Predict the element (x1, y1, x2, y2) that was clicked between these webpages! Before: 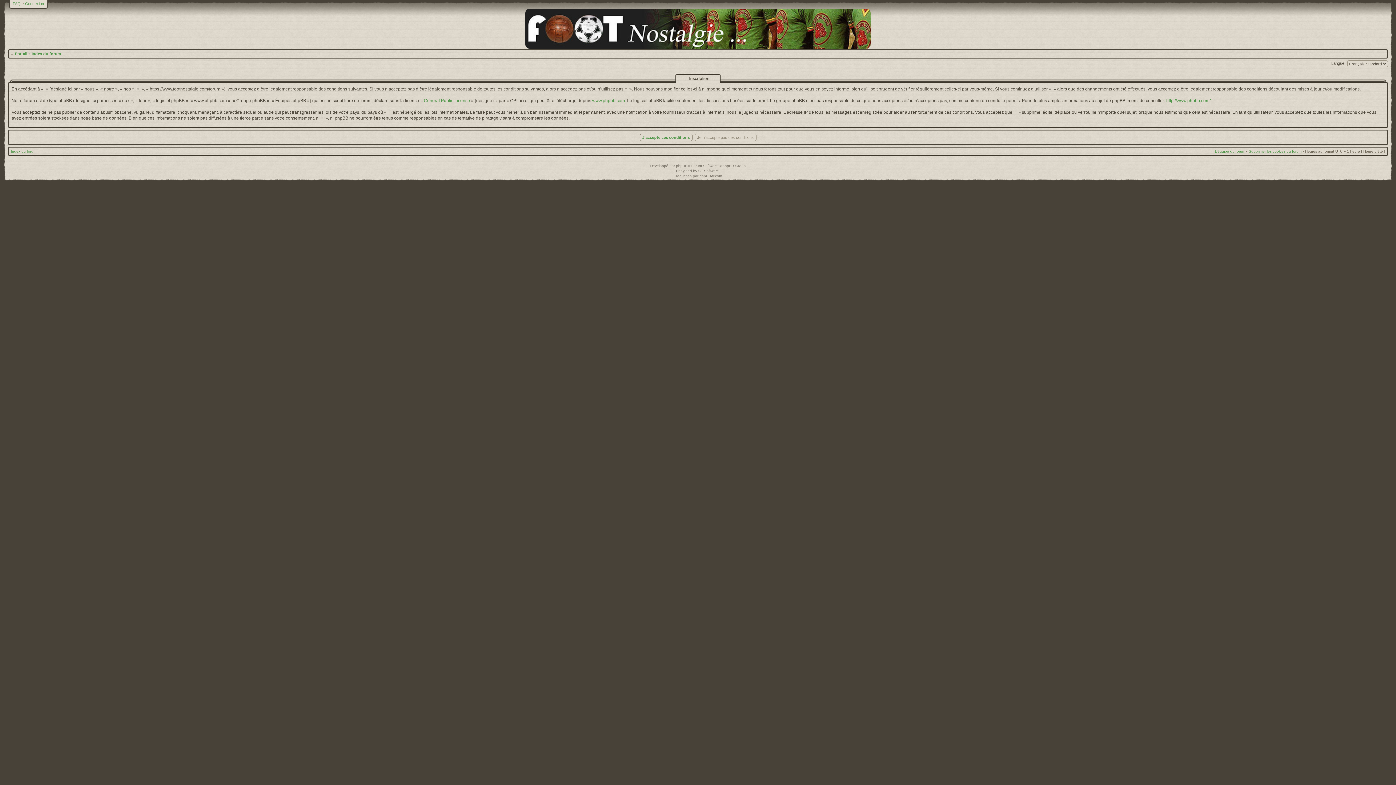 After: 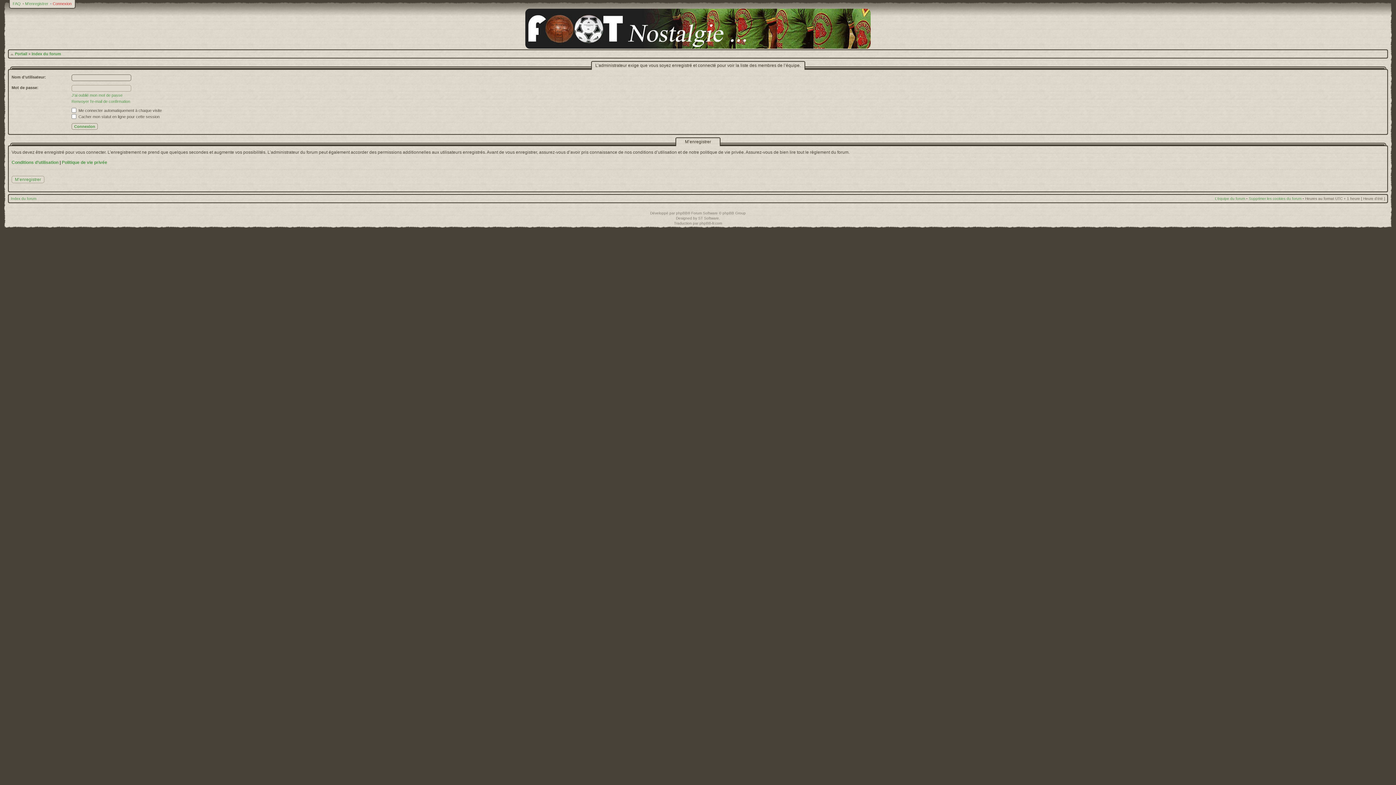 Action: label: L’équipe du forum bbox: (1215, 149, 1245, 153)